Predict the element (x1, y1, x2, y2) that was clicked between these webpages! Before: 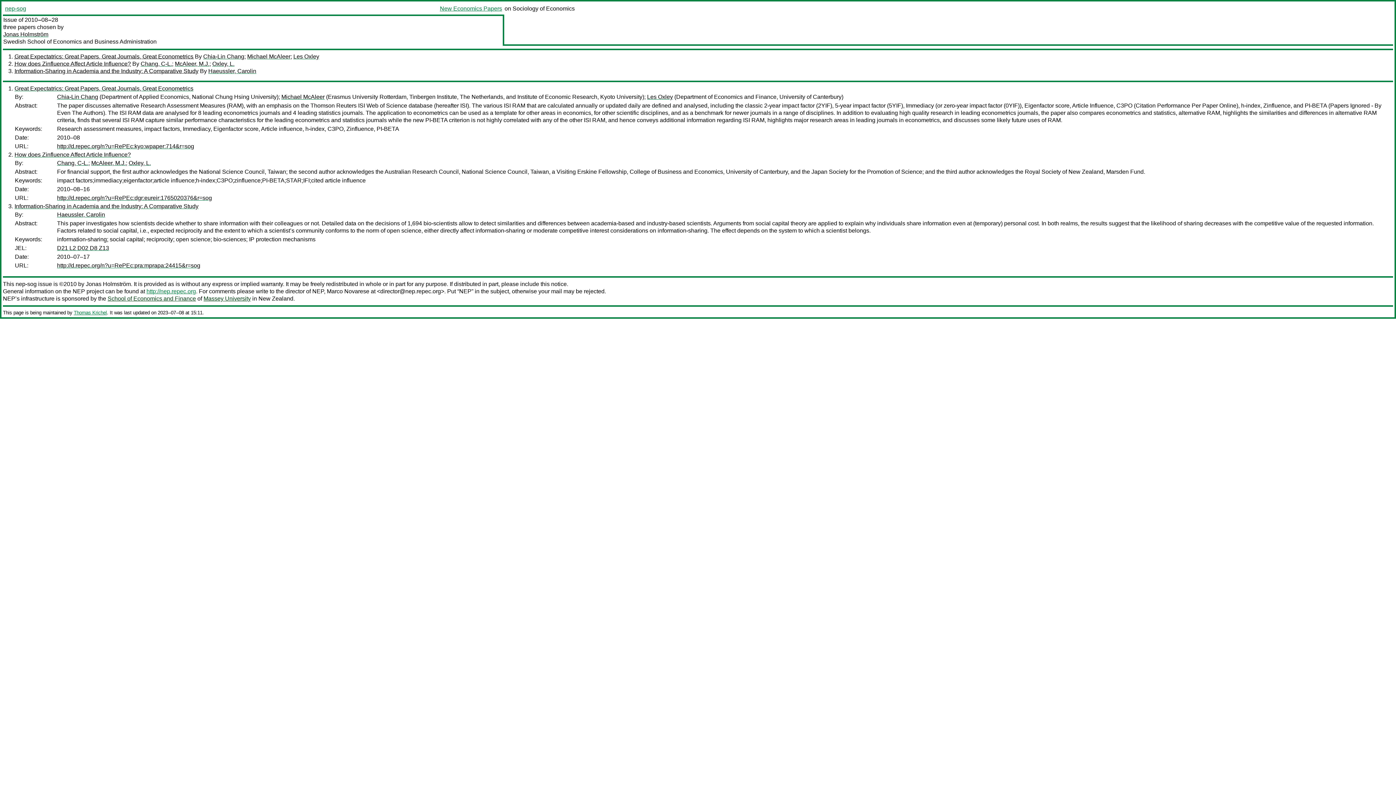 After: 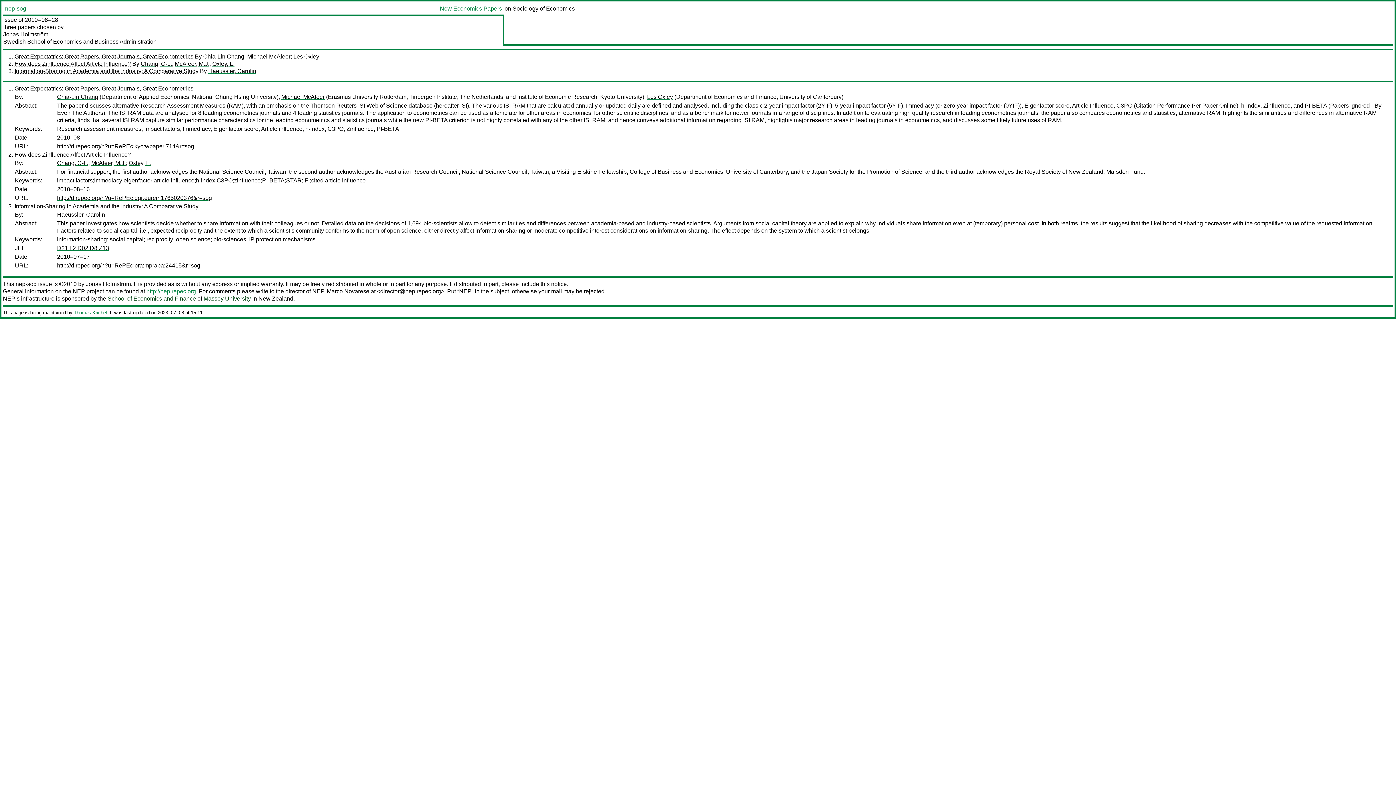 Action: label: Information-Sharing in Academia and the Industry: A Comparative Study bbox: (14, 203, 198, 209)